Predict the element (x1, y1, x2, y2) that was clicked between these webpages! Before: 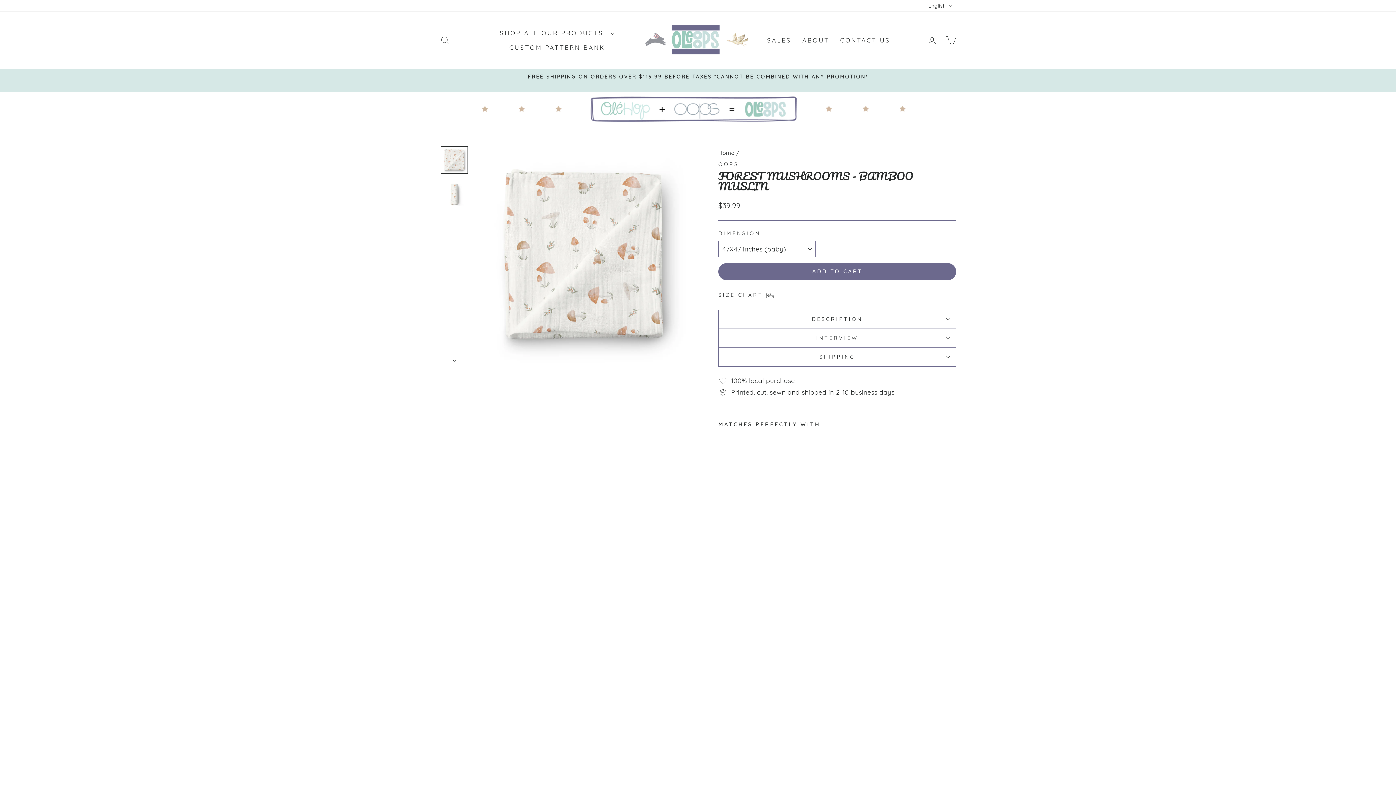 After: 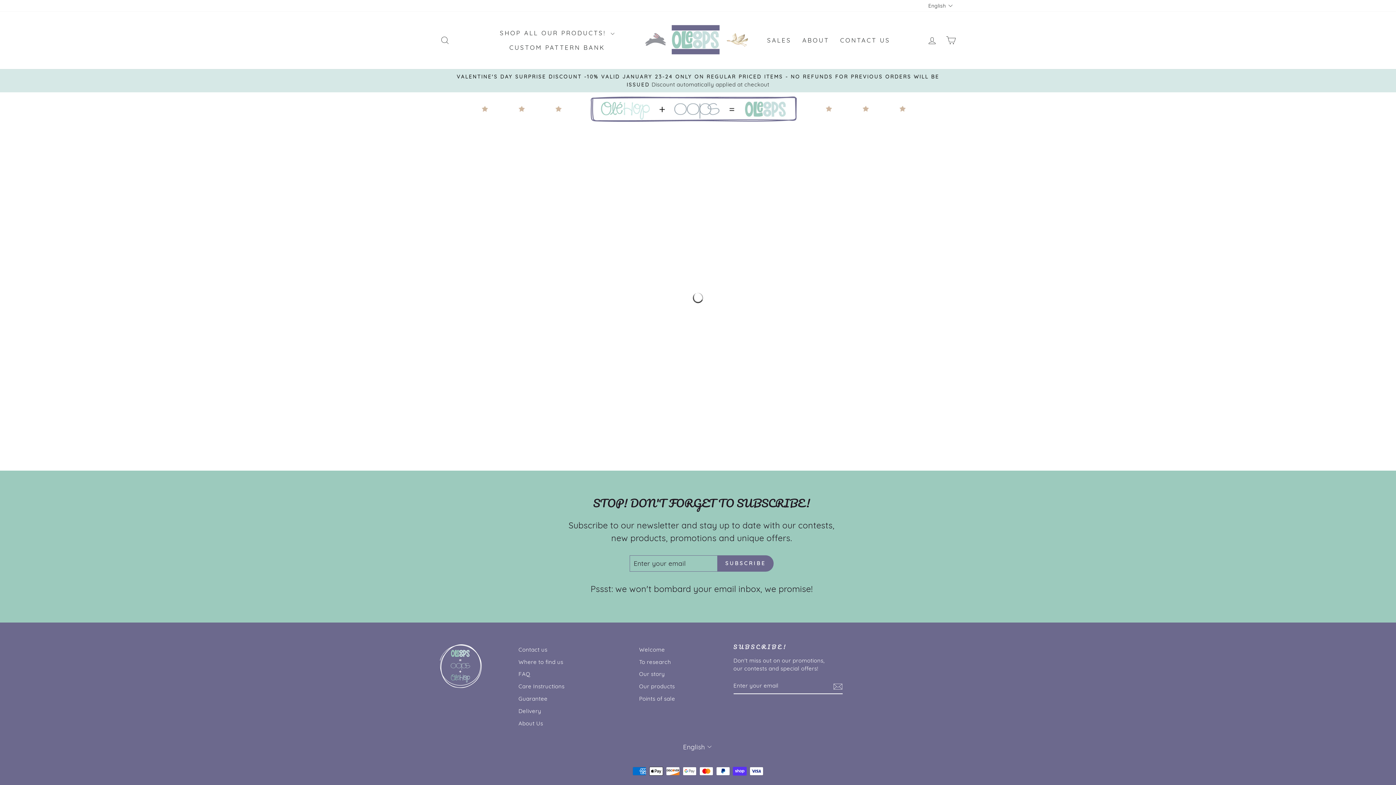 Action: label: CUSTOM PATTERN BANK bbox: (504, 40, 610, 54)